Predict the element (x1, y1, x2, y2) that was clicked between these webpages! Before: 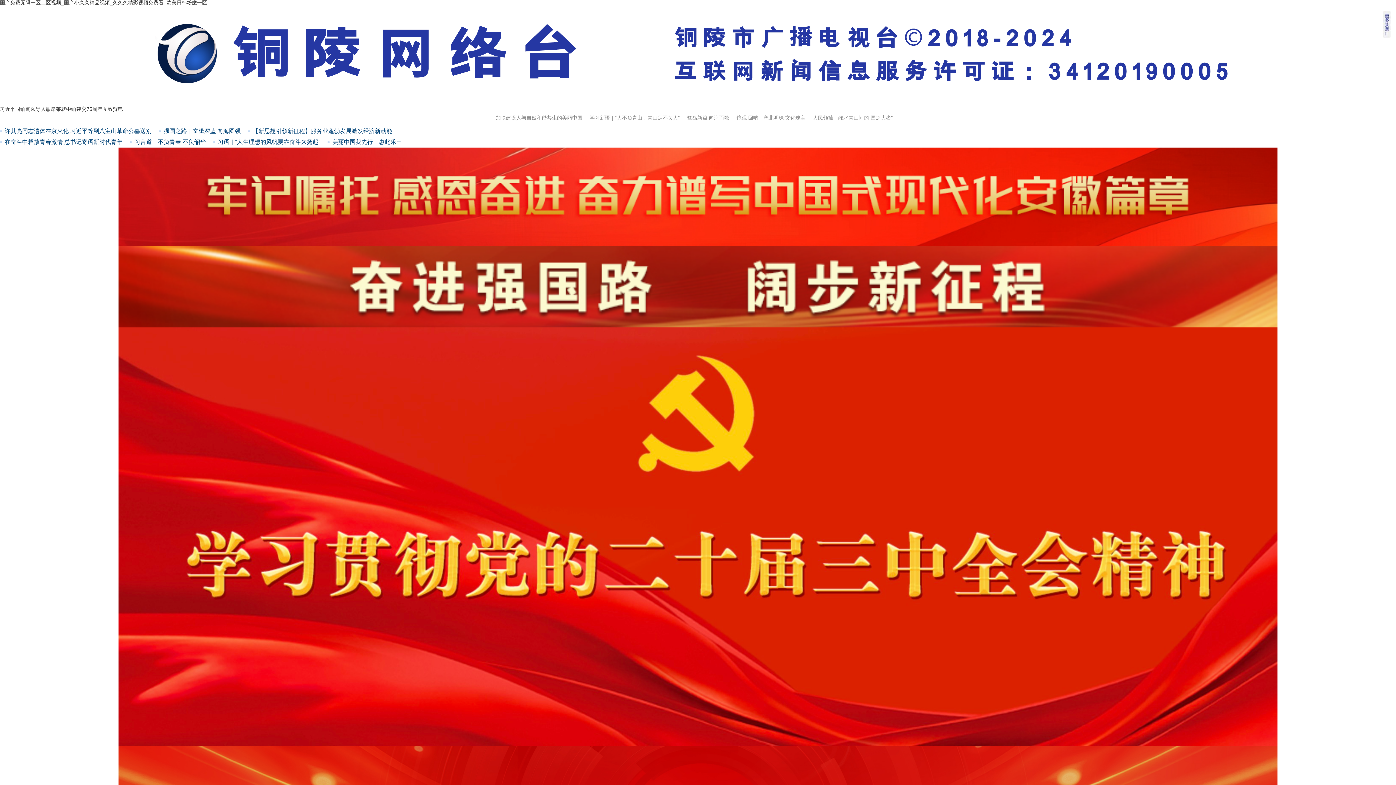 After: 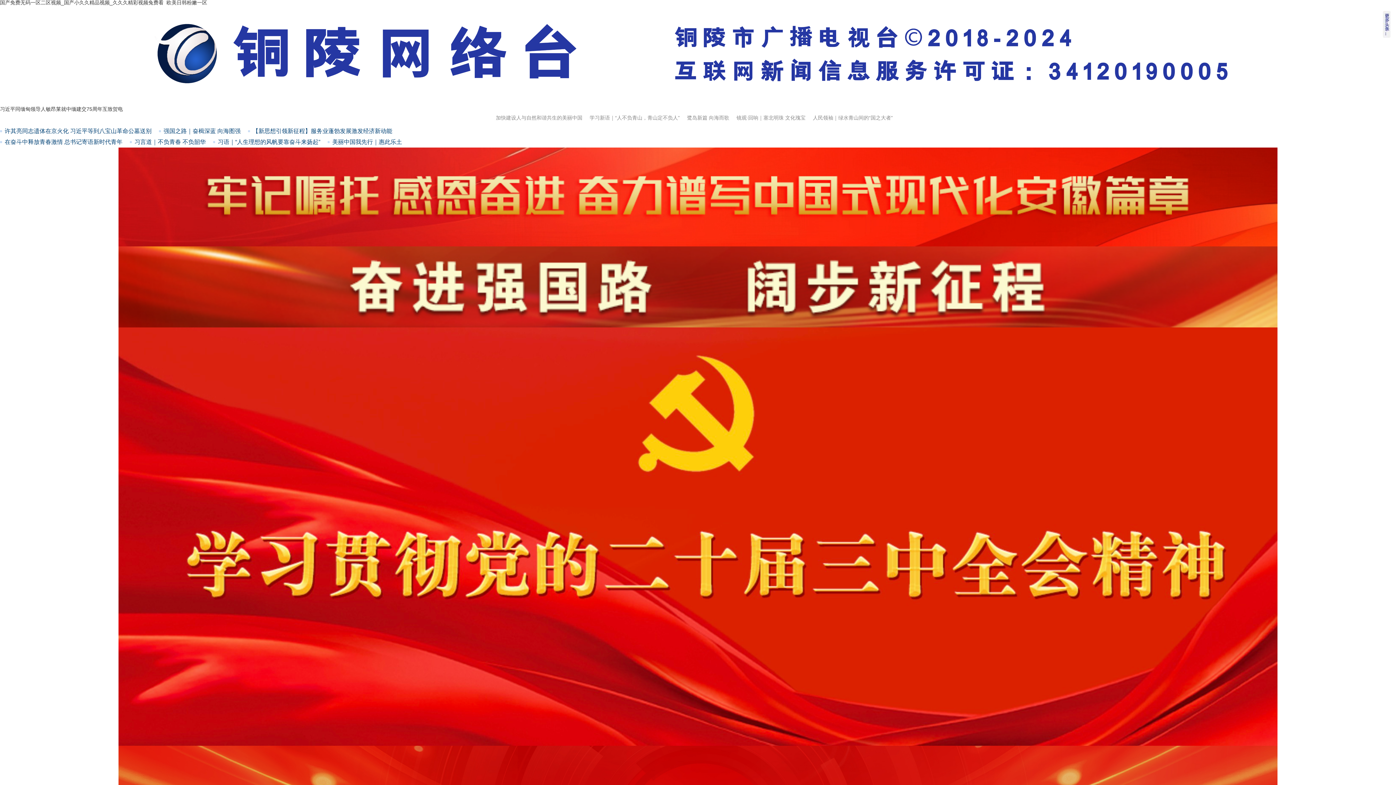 Action: bbox: (118, 147, 1277, 152)